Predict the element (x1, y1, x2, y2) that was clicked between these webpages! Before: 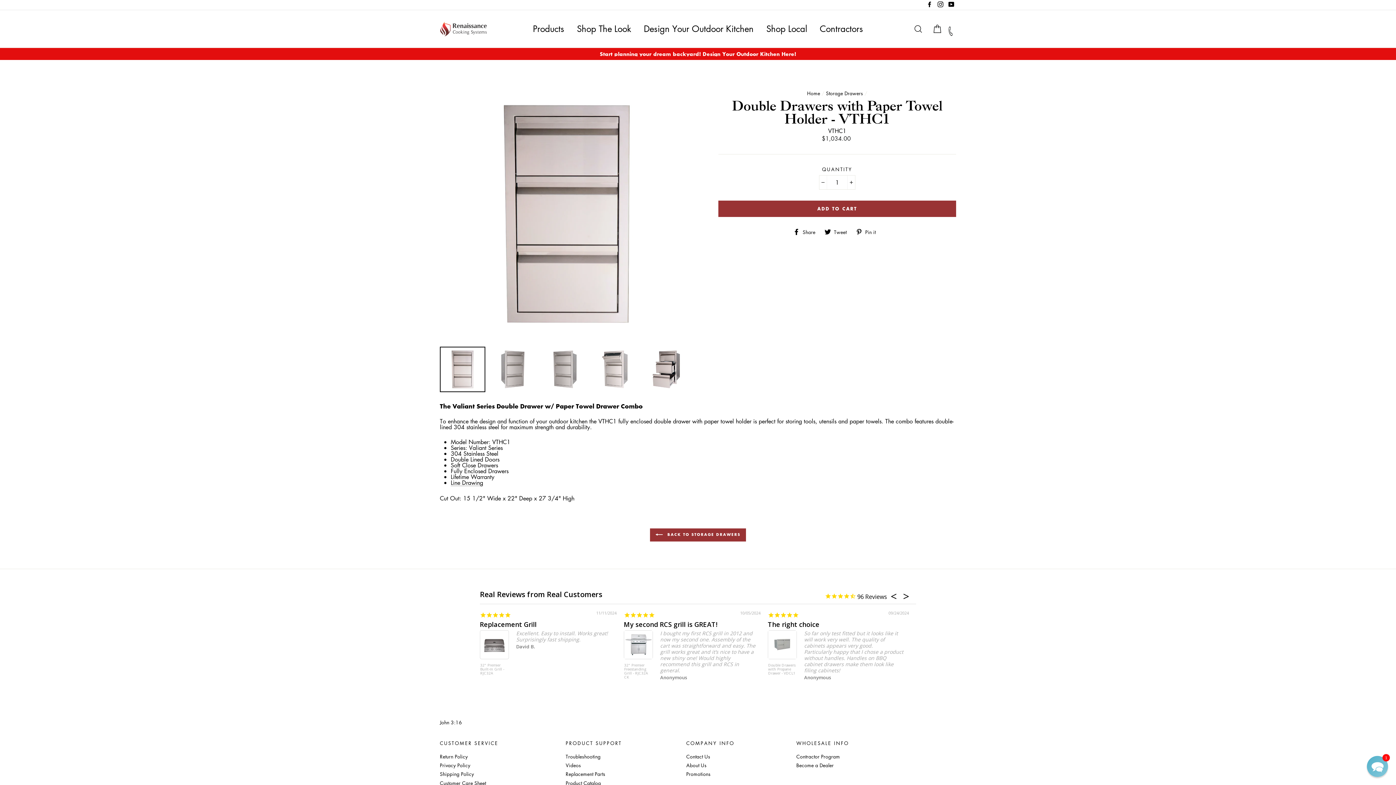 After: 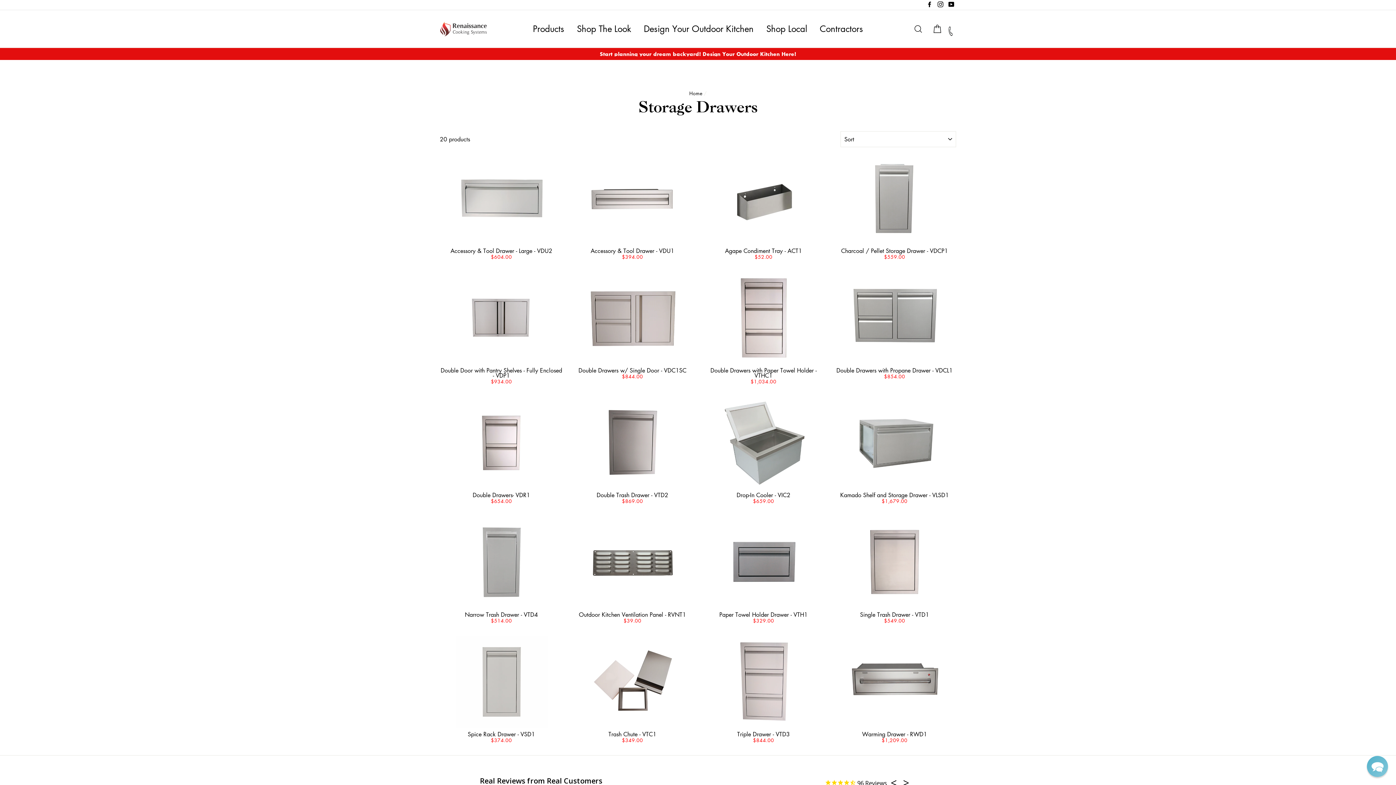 Action: bbox: (826, 89, 863, 96) label: Storage Drawers